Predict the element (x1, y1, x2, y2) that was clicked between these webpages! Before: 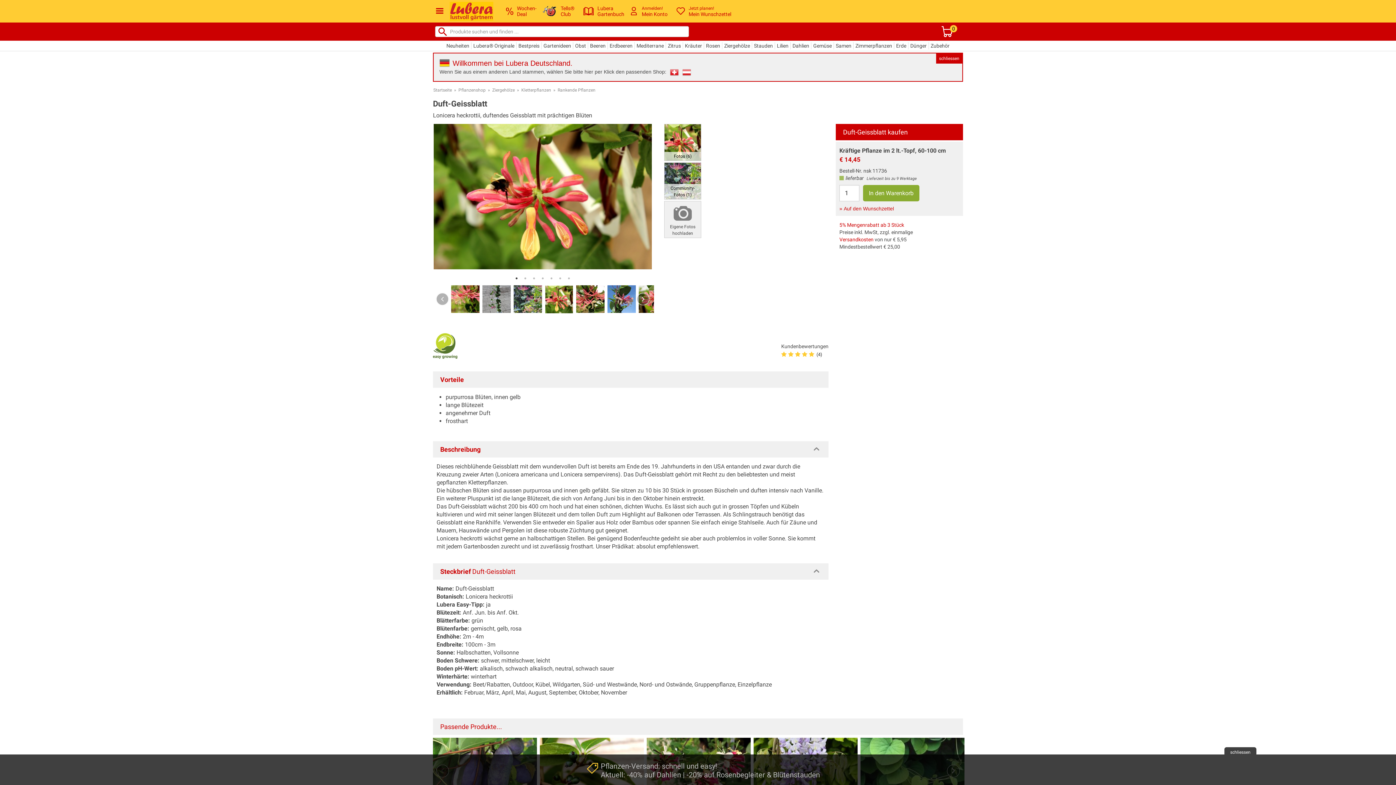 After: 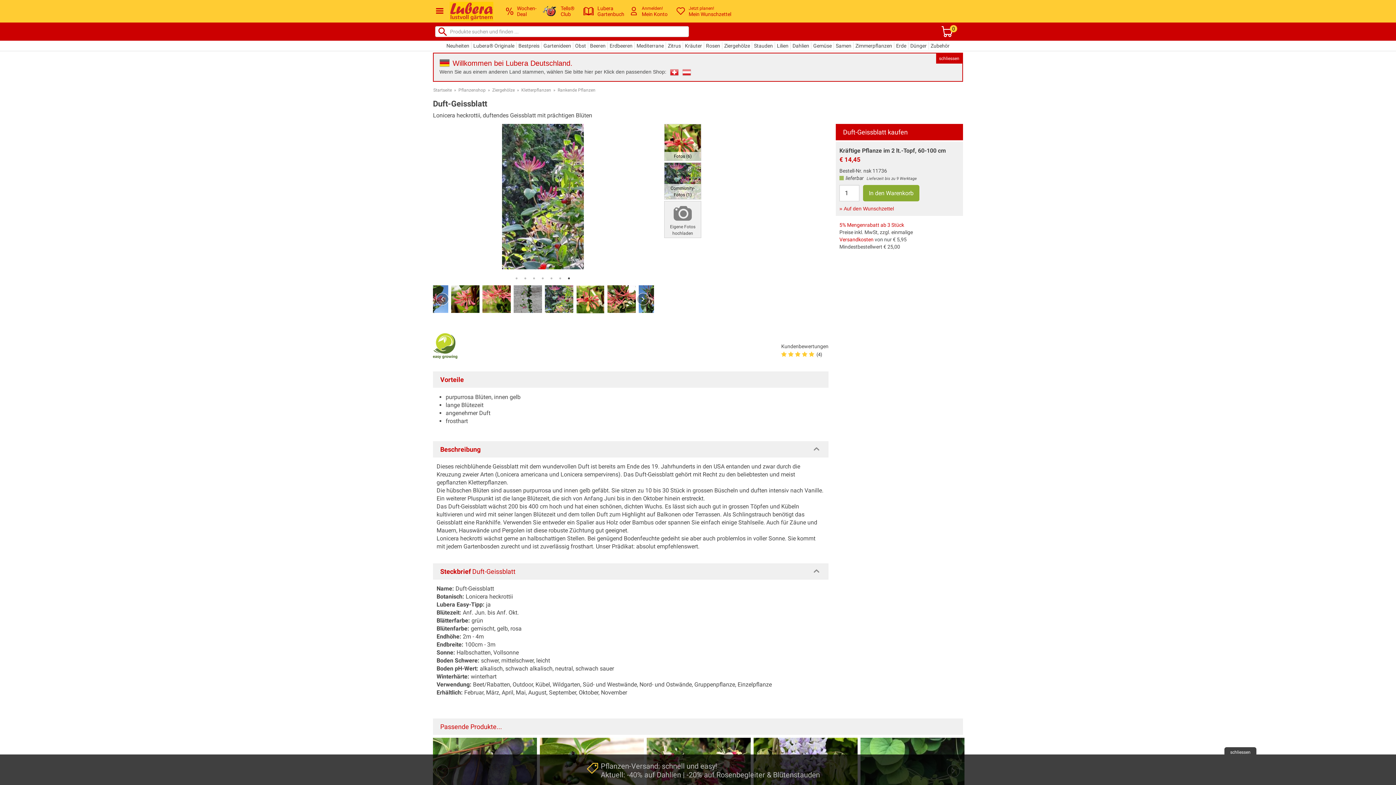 Action: bbox: (565, 274, 572, 282) label: 7 of 7